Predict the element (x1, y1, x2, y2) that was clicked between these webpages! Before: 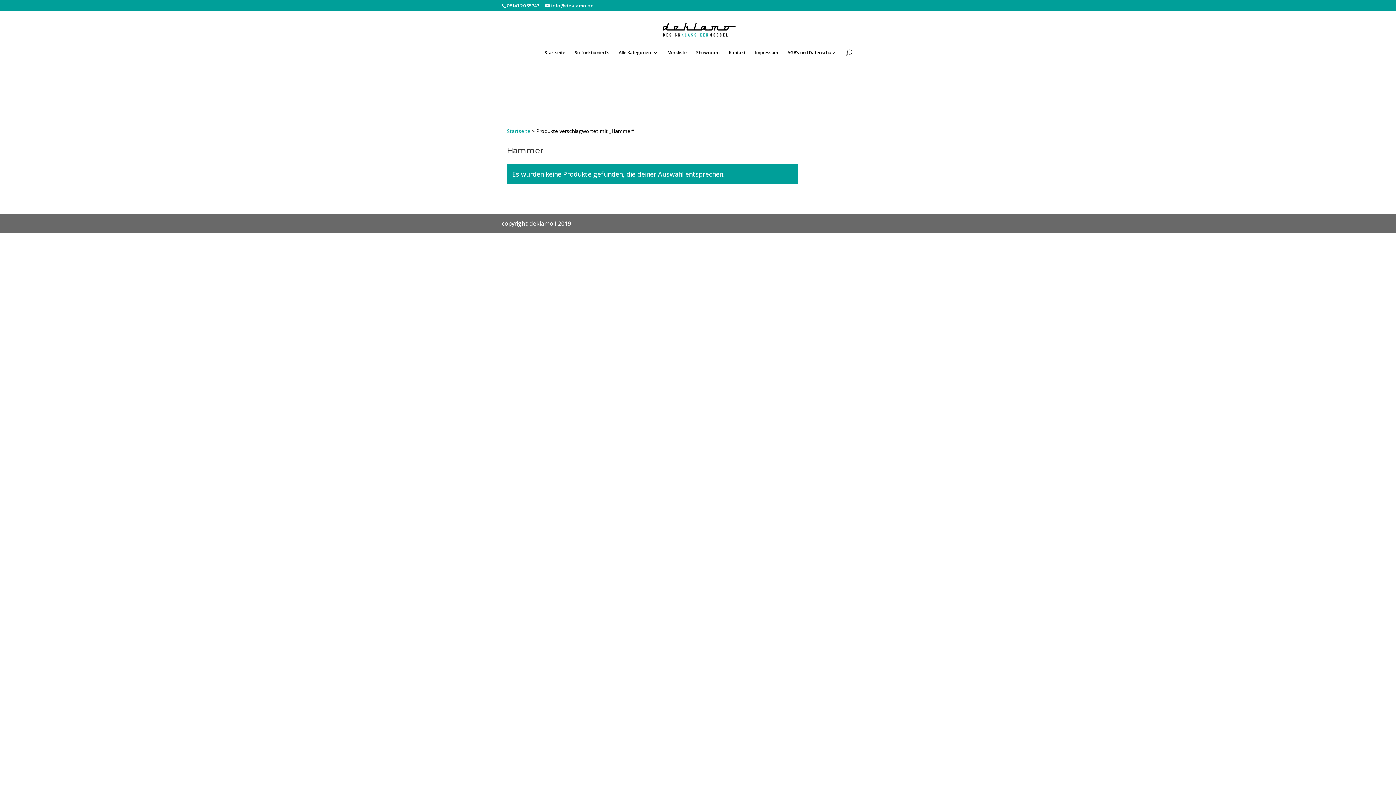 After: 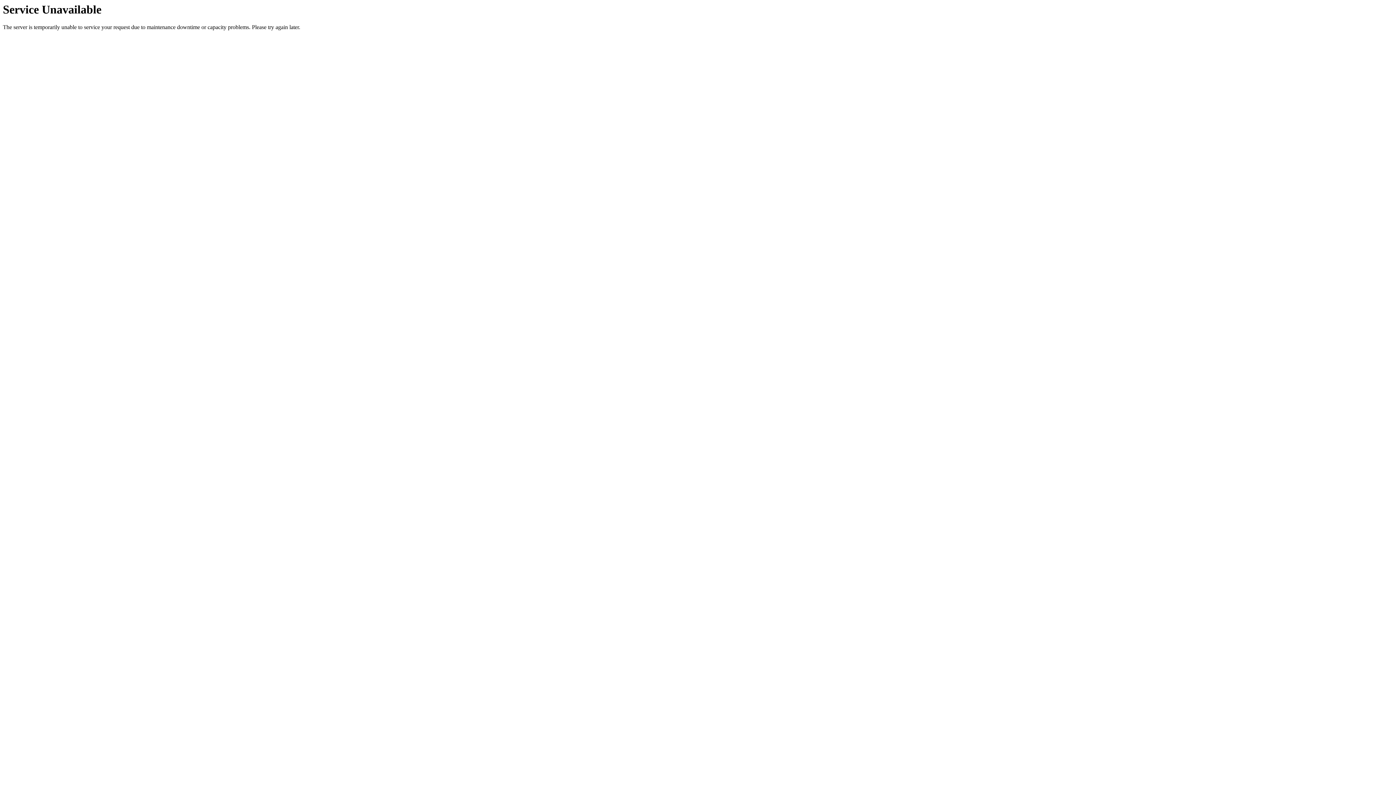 Action: bbox: (574, 50, 609, 61) label: So funktioniert’s